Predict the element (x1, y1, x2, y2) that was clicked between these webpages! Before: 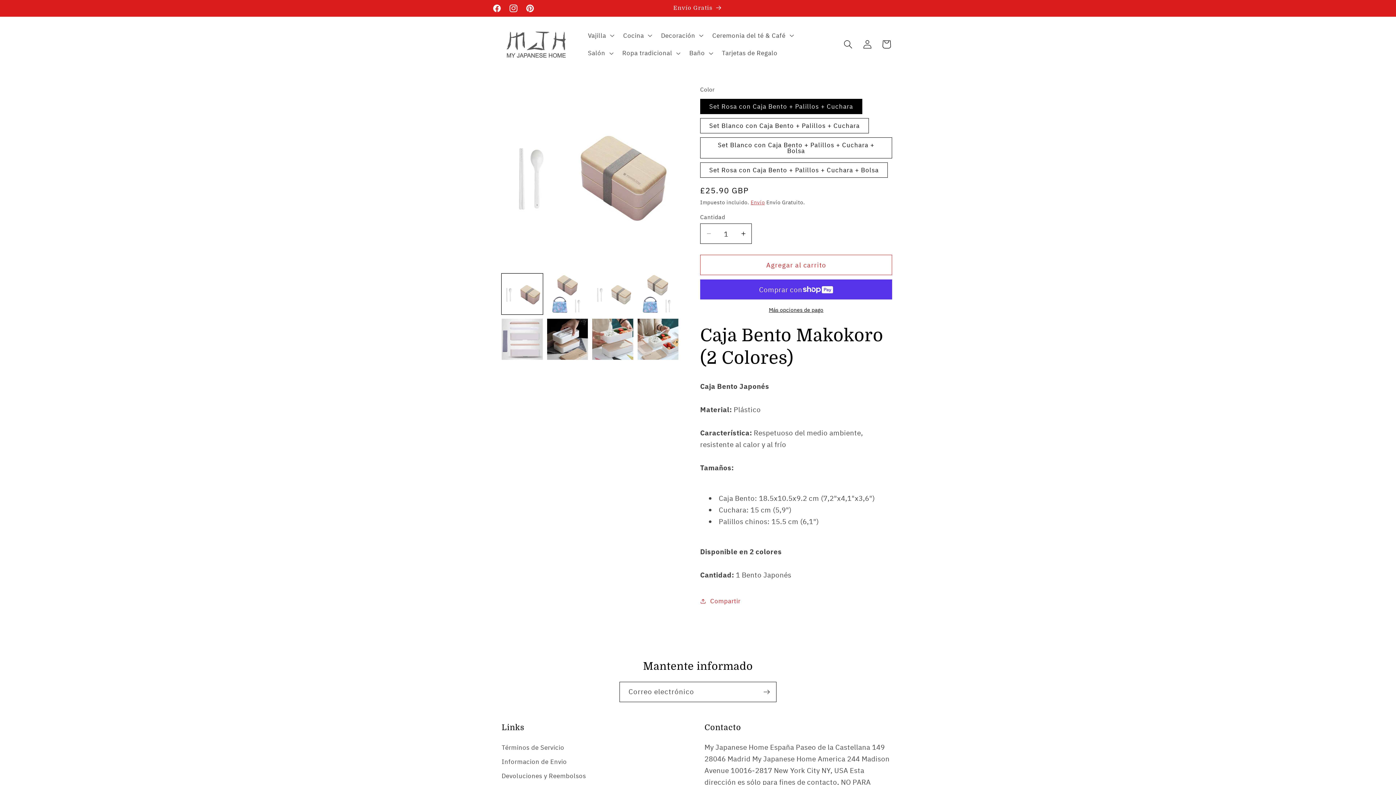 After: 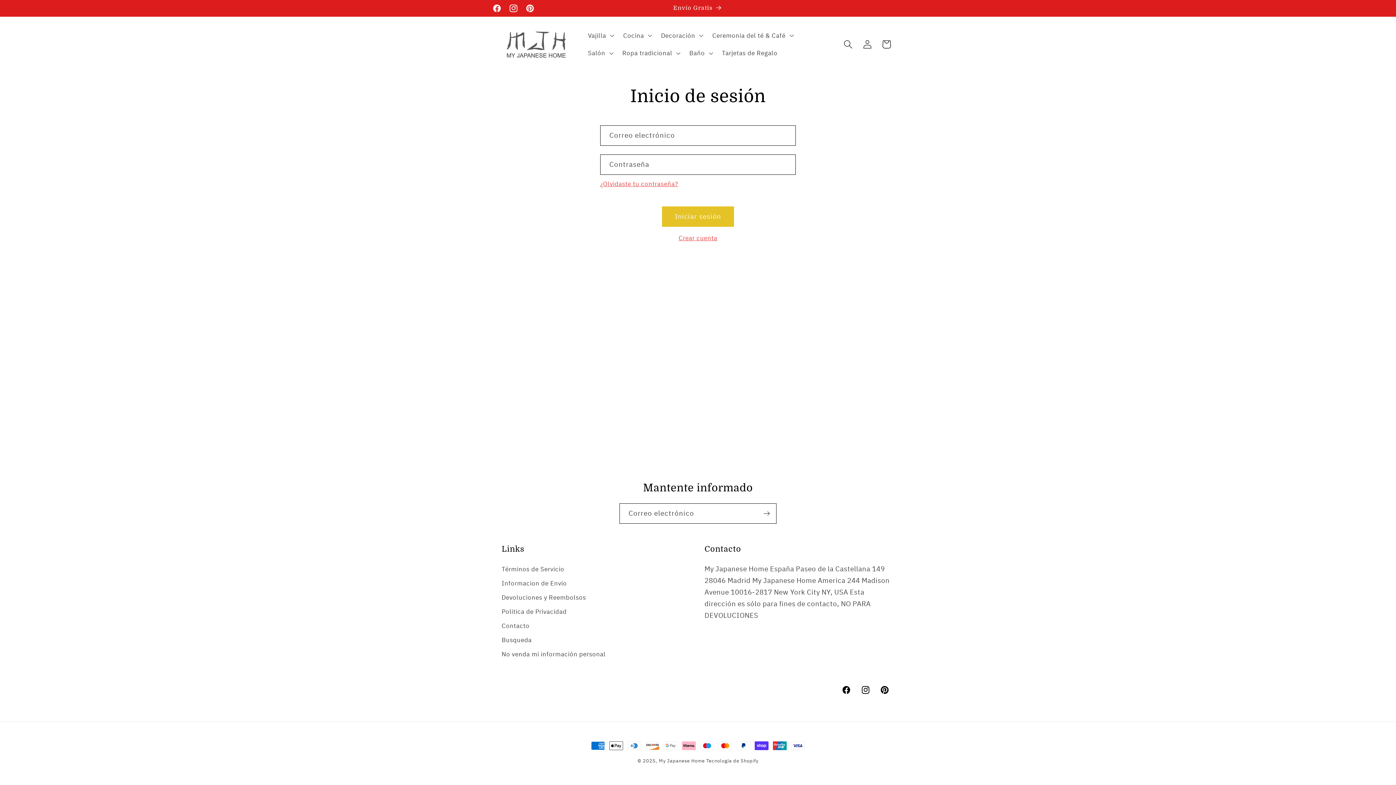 Action: bbox: (857, 34, 877, 53) label: Iniciar sesión